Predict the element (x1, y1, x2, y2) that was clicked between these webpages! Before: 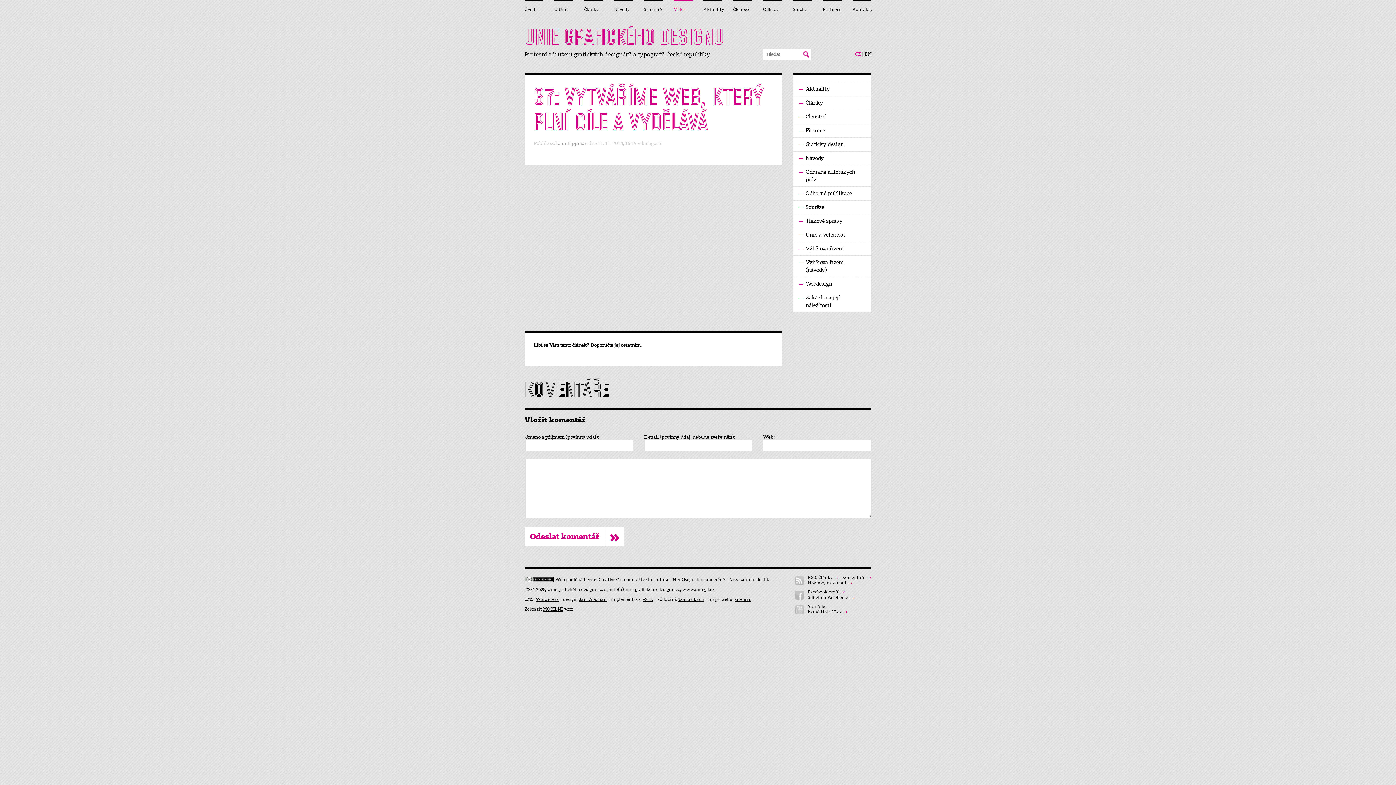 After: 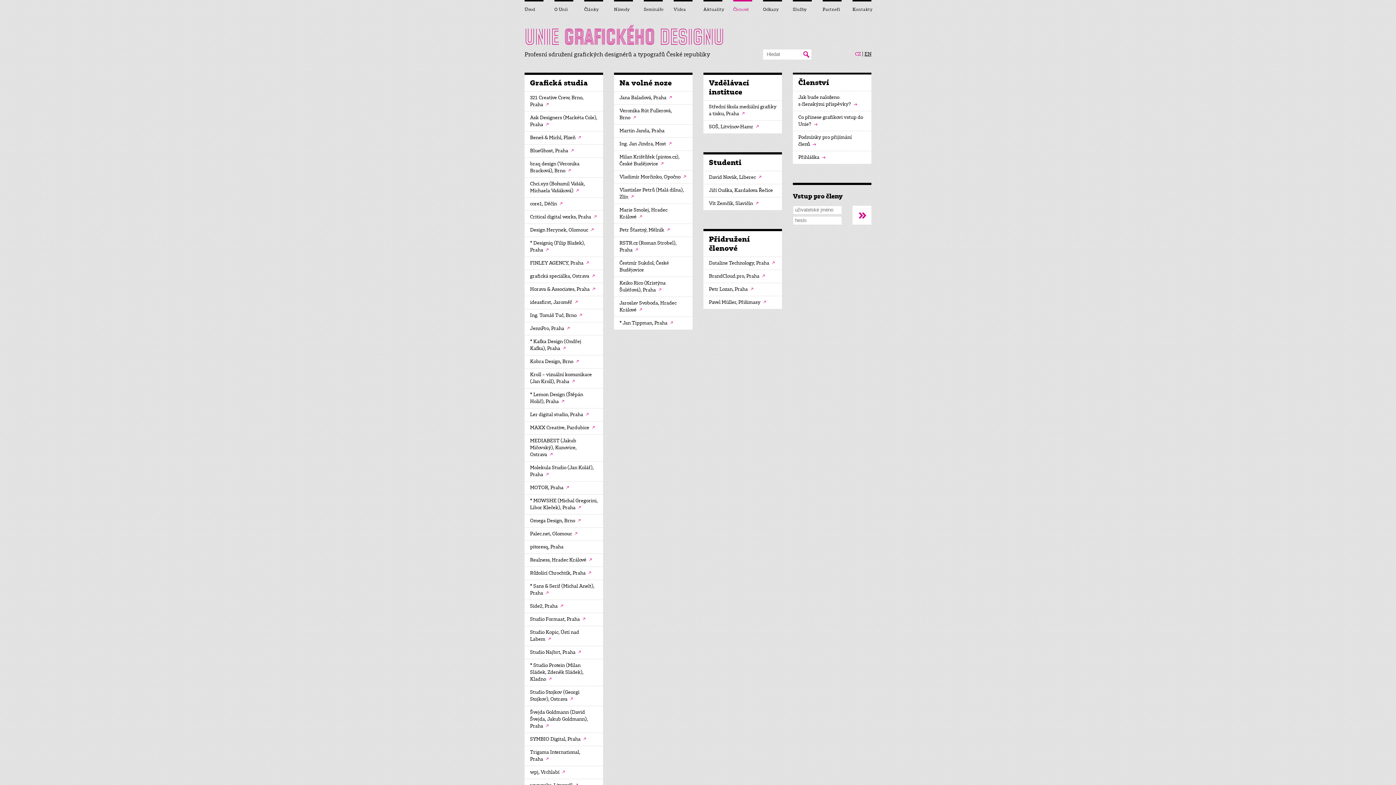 Action: bbox: (733, 0, 752, 17) label: Členové